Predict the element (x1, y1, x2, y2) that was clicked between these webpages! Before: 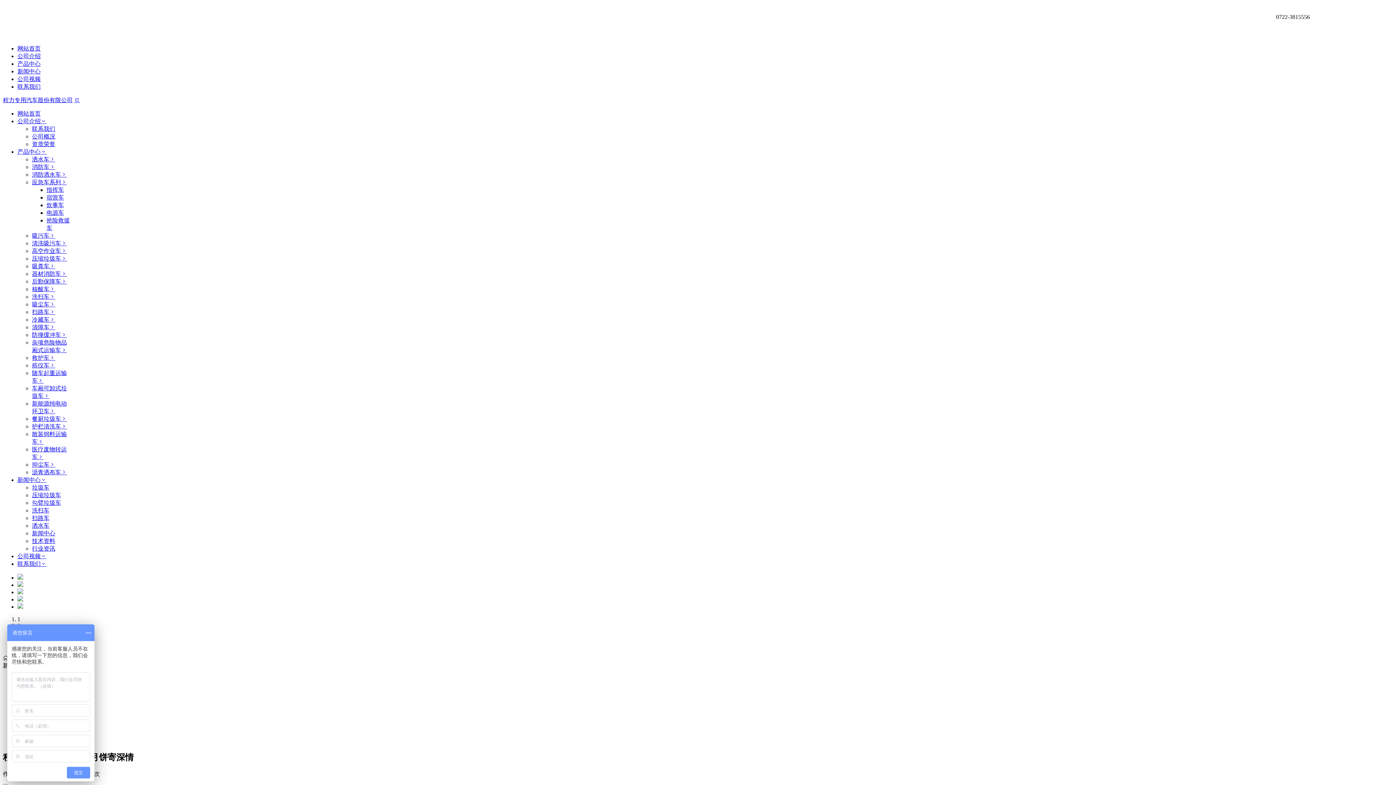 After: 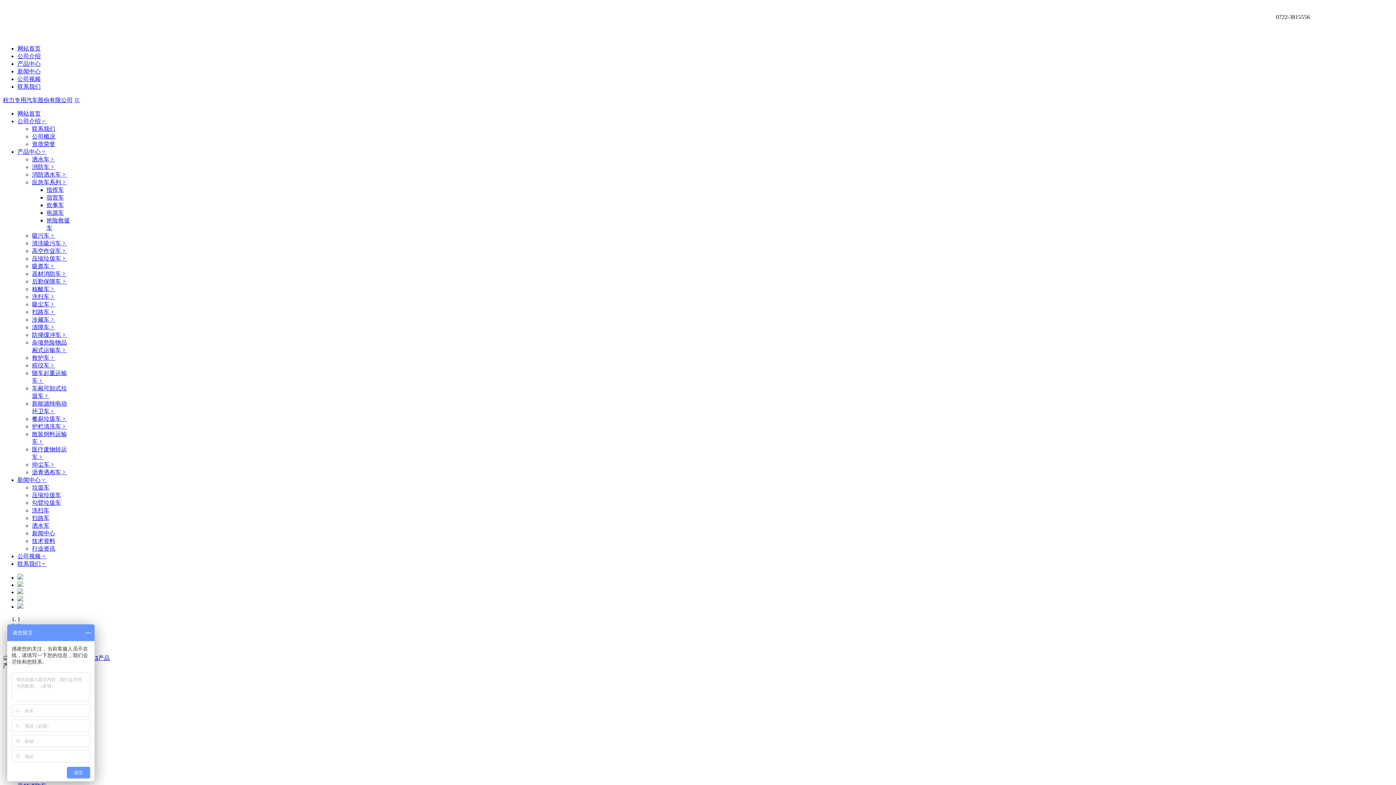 Action: bbox: (32, 171, 66, 177) label: 消防洒水车